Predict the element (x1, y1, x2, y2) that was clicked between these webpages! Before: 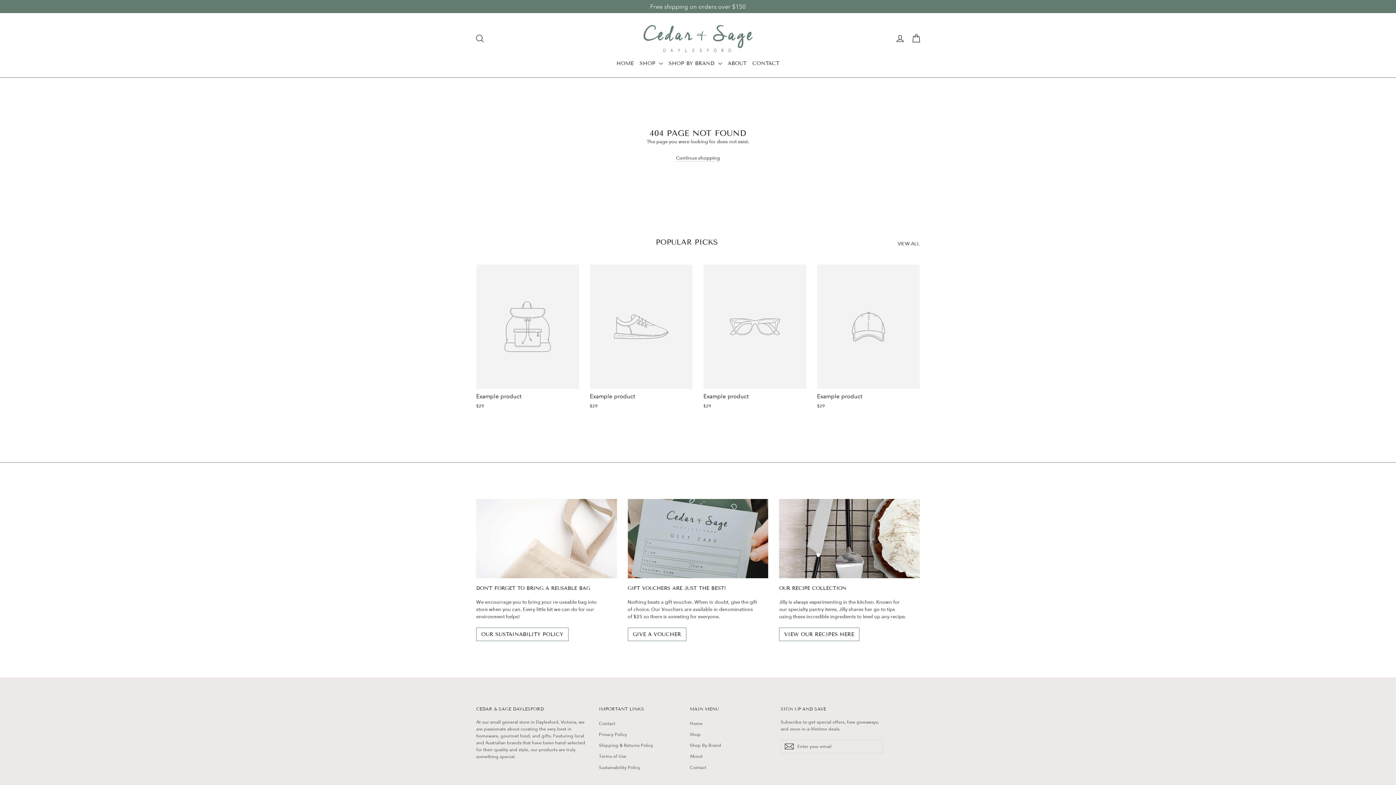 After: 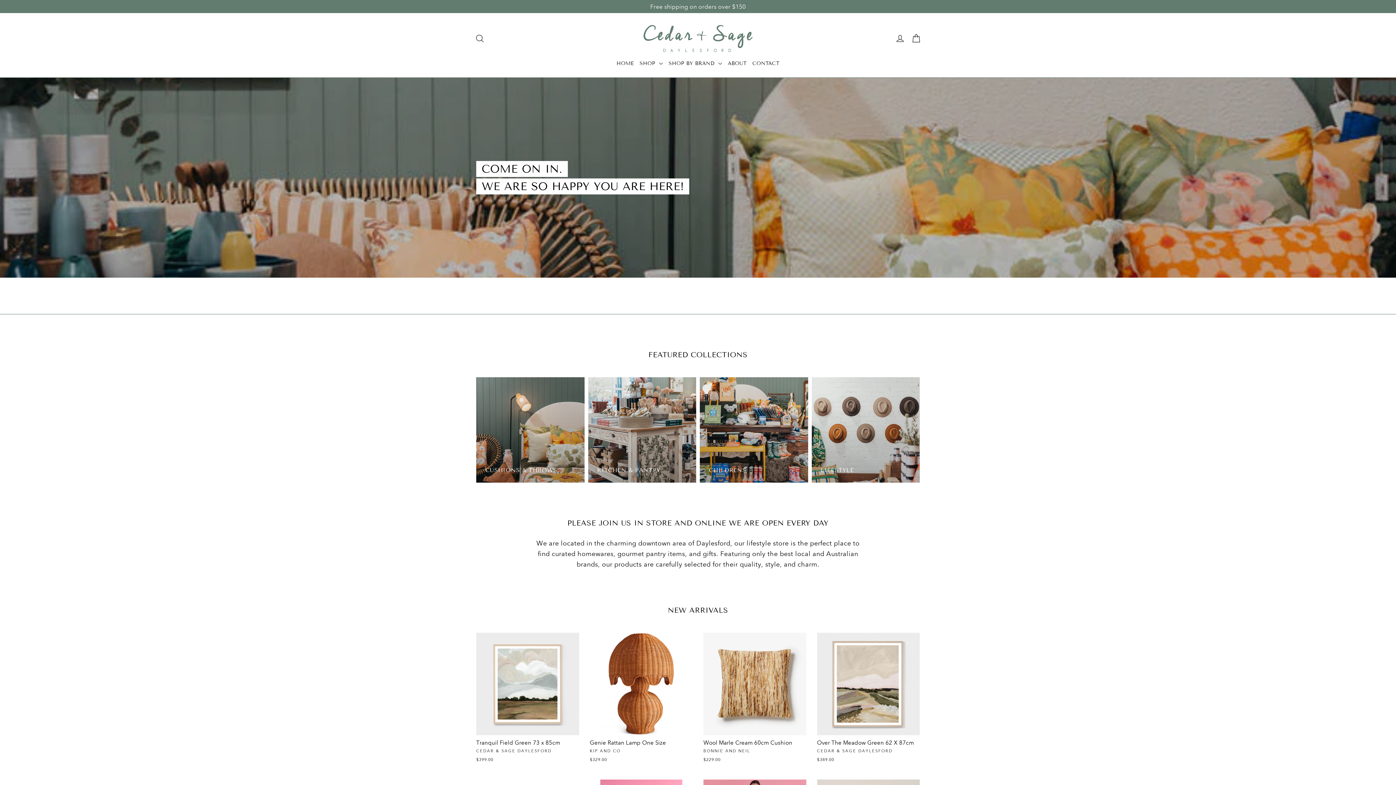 Action: bbox: (643, 25, 752, 52)